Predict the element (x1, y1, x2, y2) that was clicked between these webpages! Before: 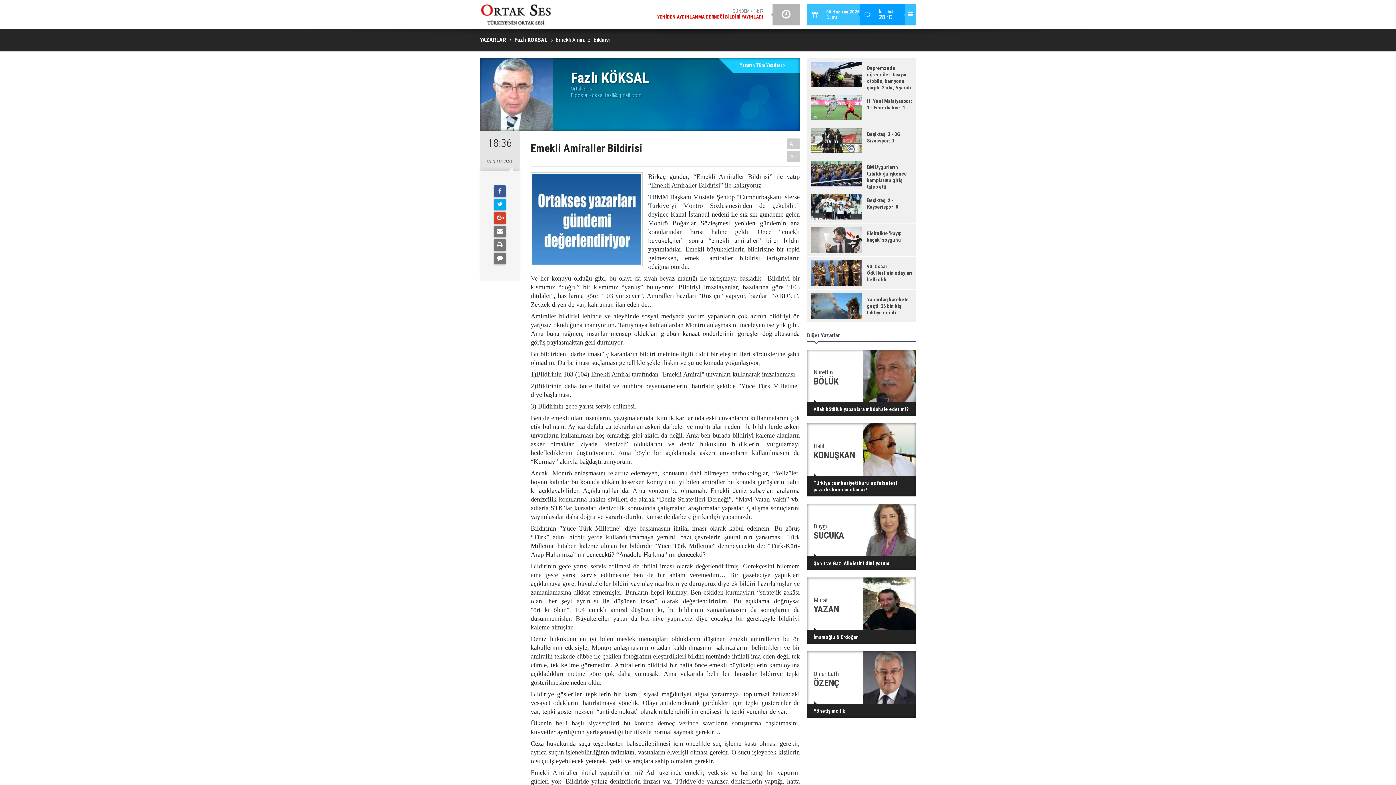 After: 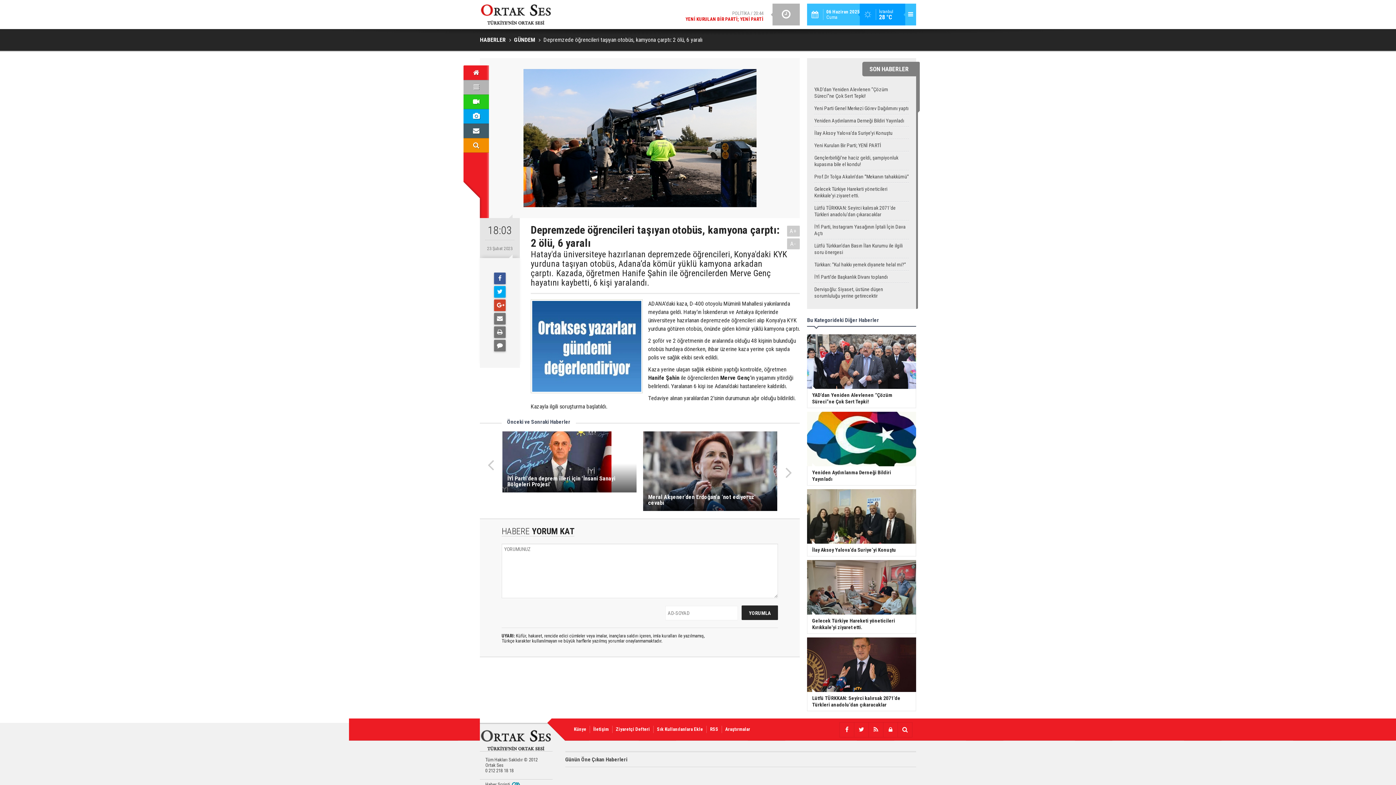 Action: bbox: (807, 58, 916, 90) label: Depremzede öğrencileri taşıyan otobüs, kamyona çarptı: 2 ölü, 6 yaralı